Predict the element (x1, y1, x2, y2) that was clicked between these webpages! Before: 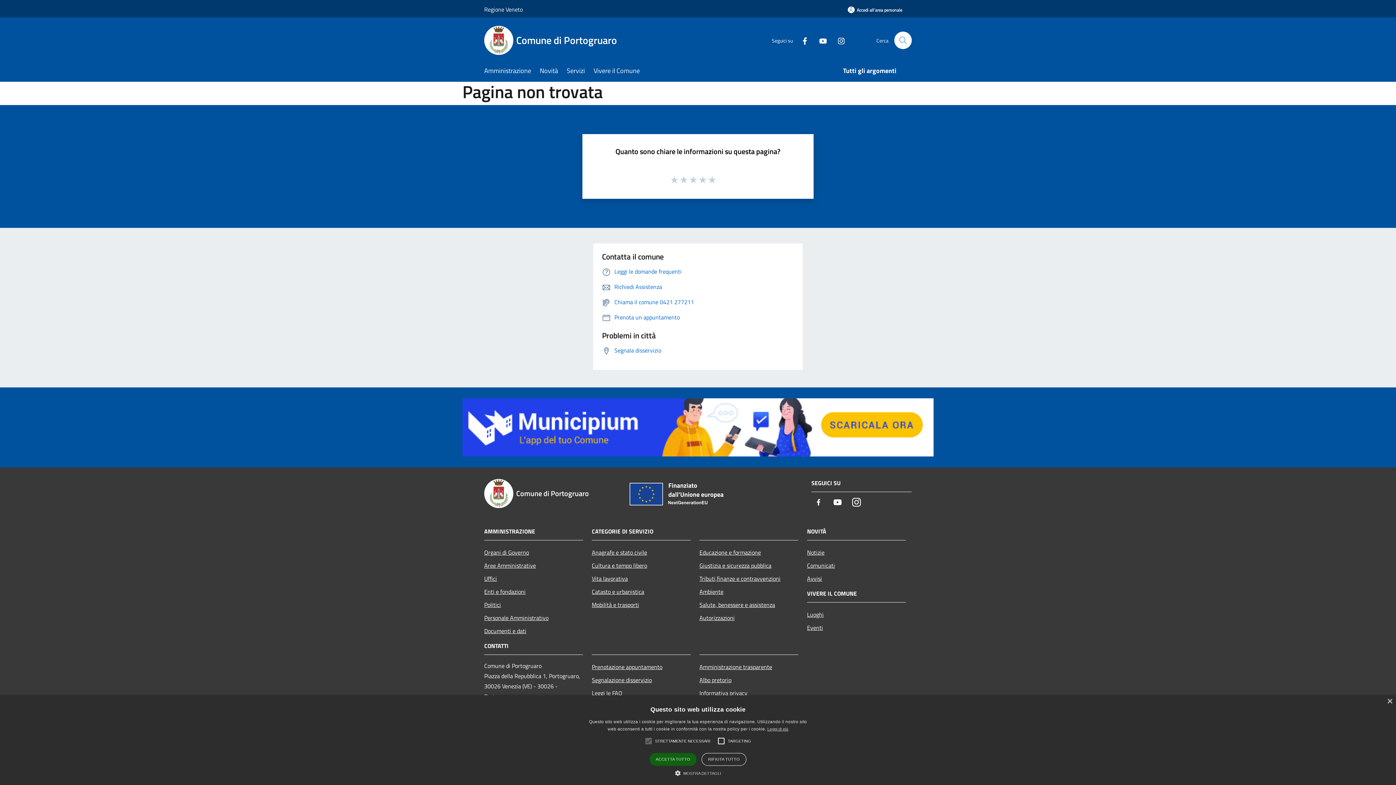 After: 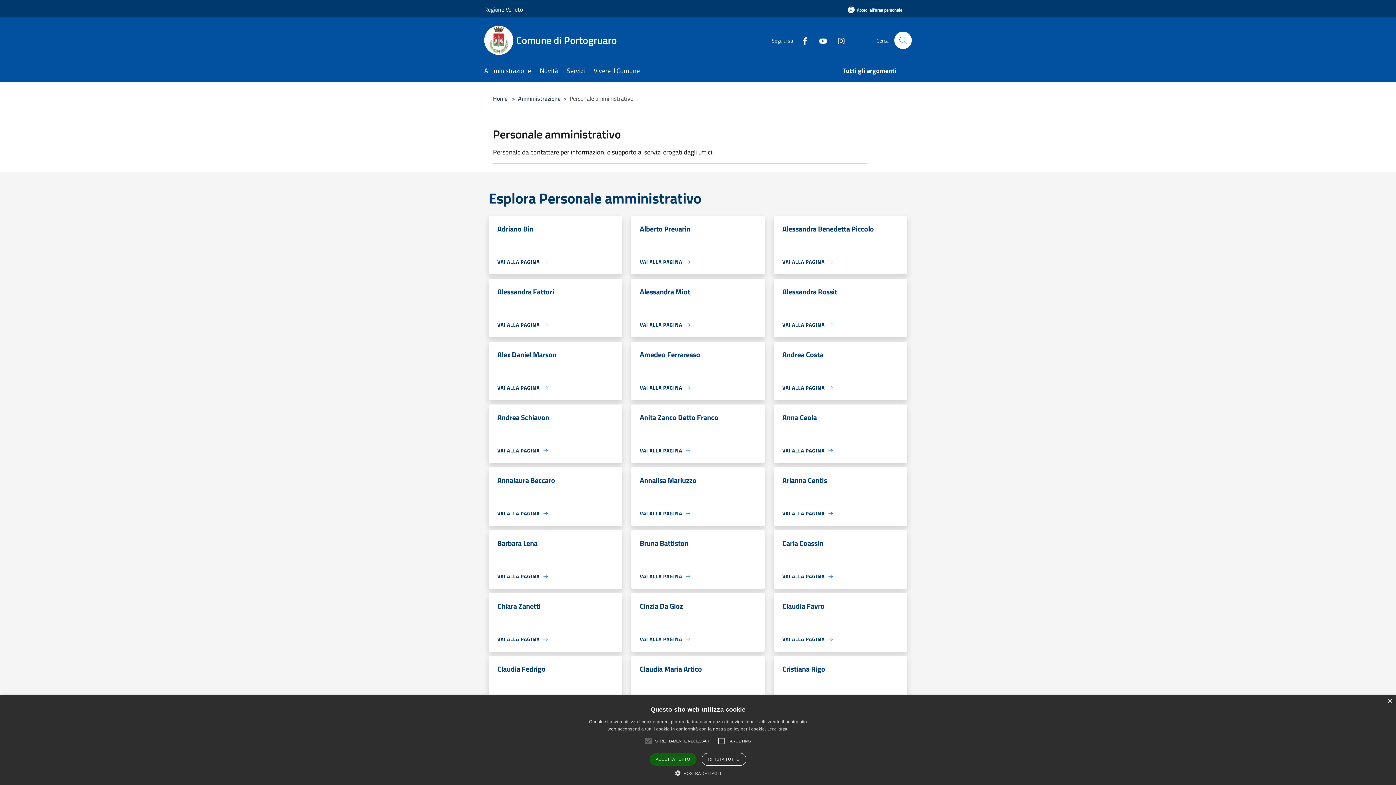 Action: bbox: (484, 611, 583, 624) label: Personale Amministrativo